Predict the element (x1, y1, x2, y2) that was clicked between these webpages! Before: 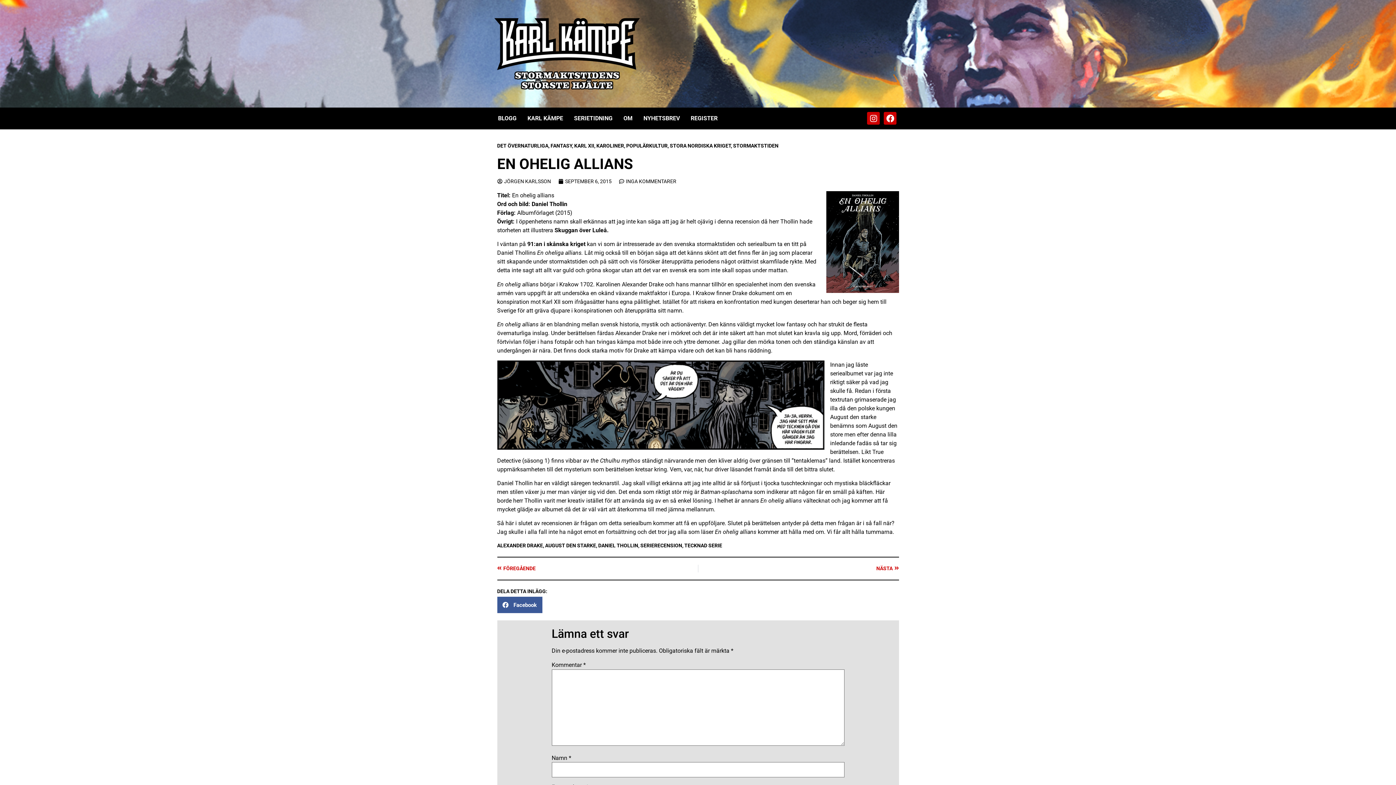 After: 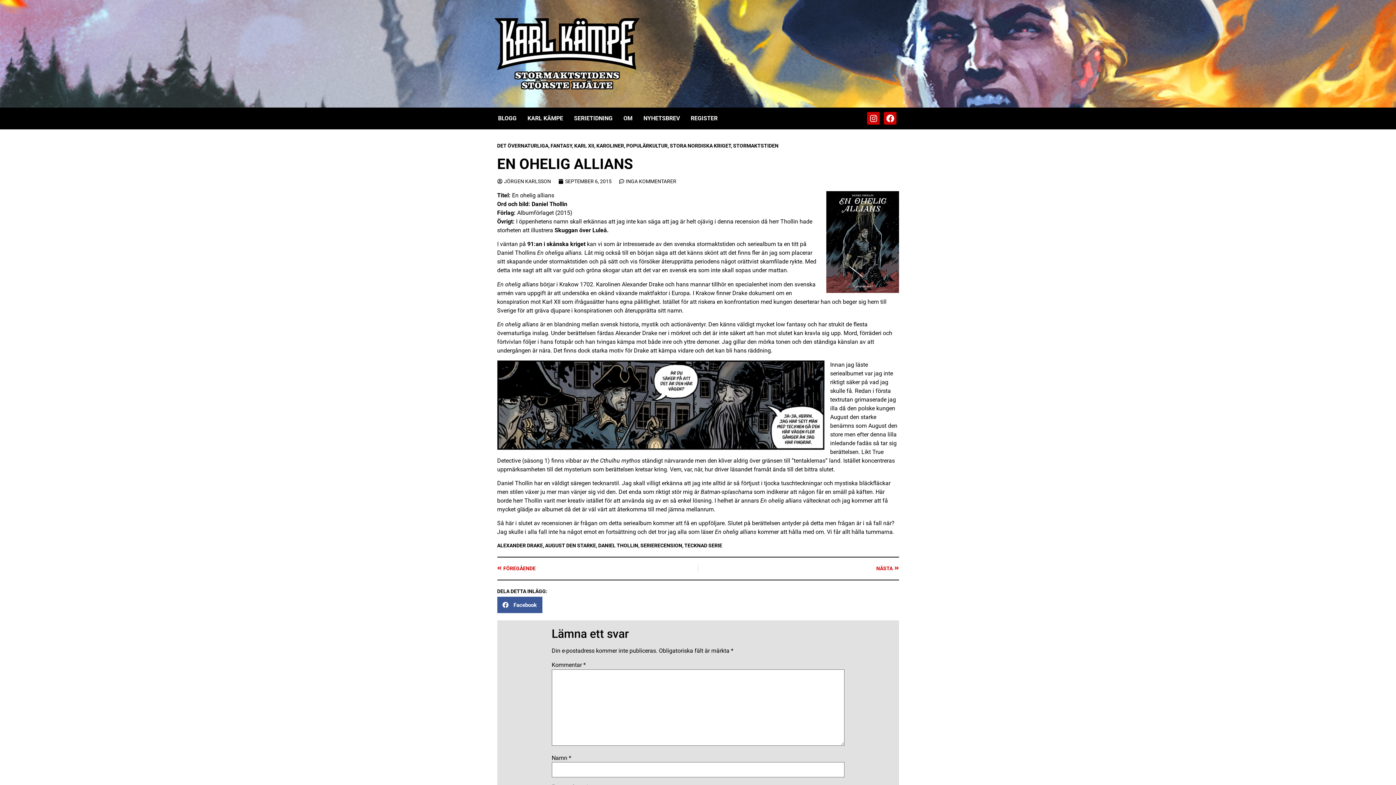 Action: bbox: (531, 200, 567, 207) label: Daniel Thollin